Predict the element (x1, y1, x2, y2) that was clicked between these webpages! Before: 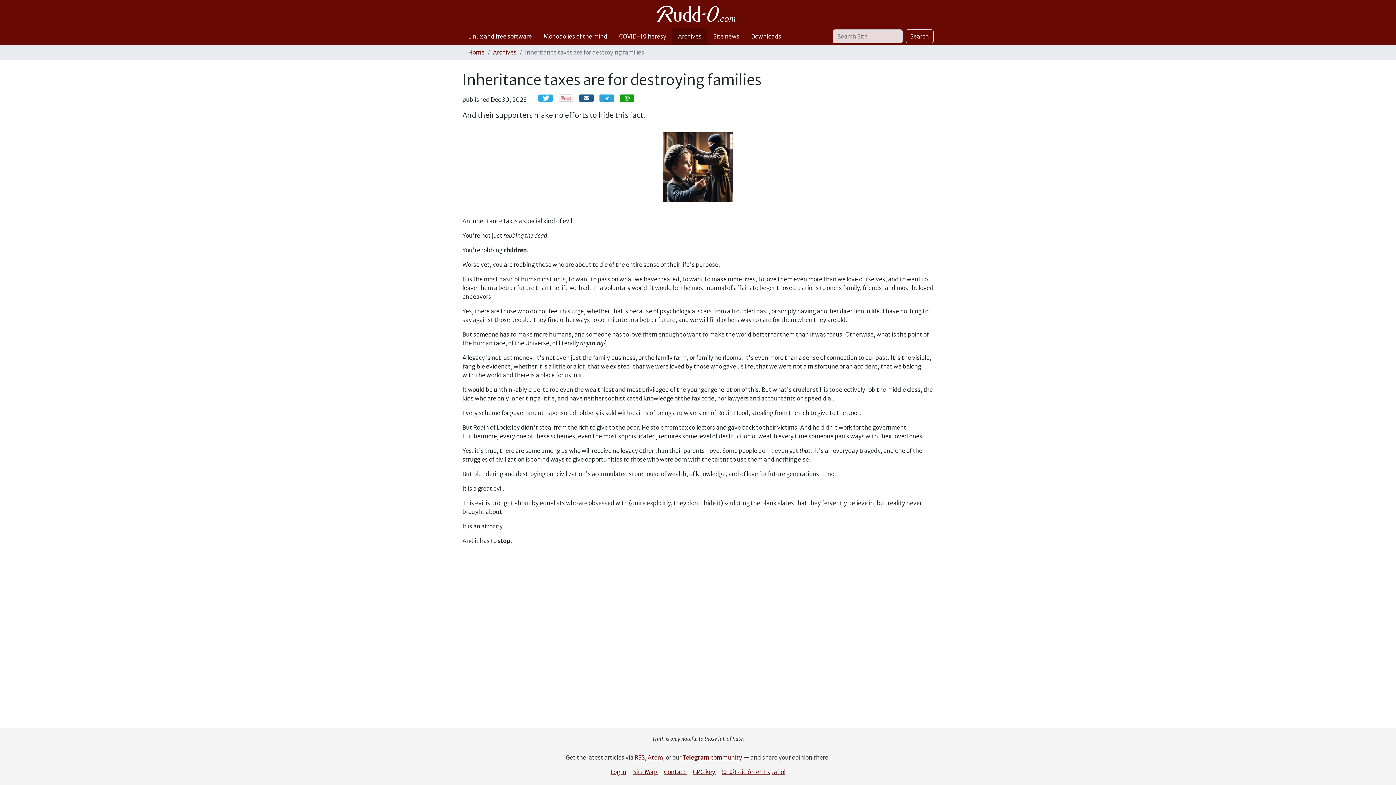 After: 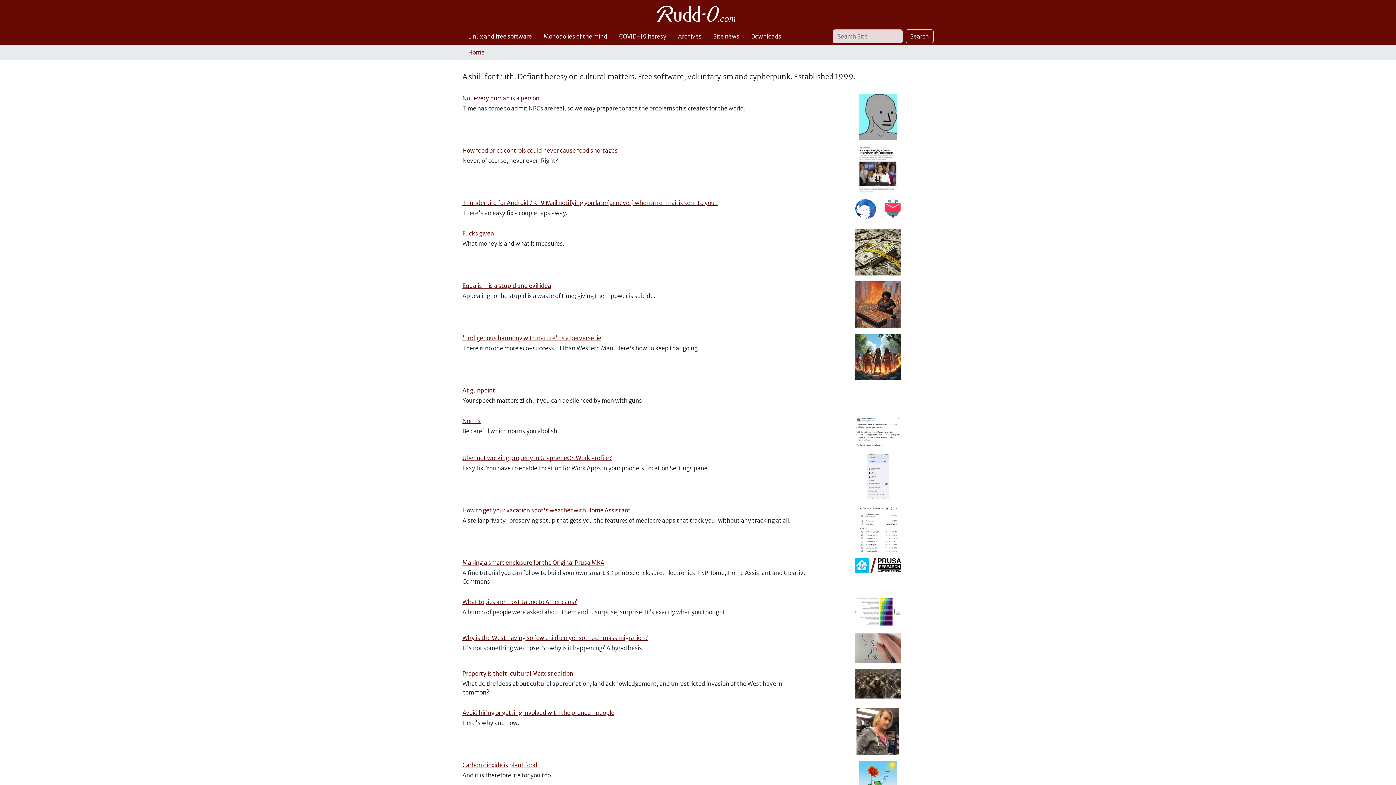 Action: label: Home bbox: (468, 48, 484, 56)